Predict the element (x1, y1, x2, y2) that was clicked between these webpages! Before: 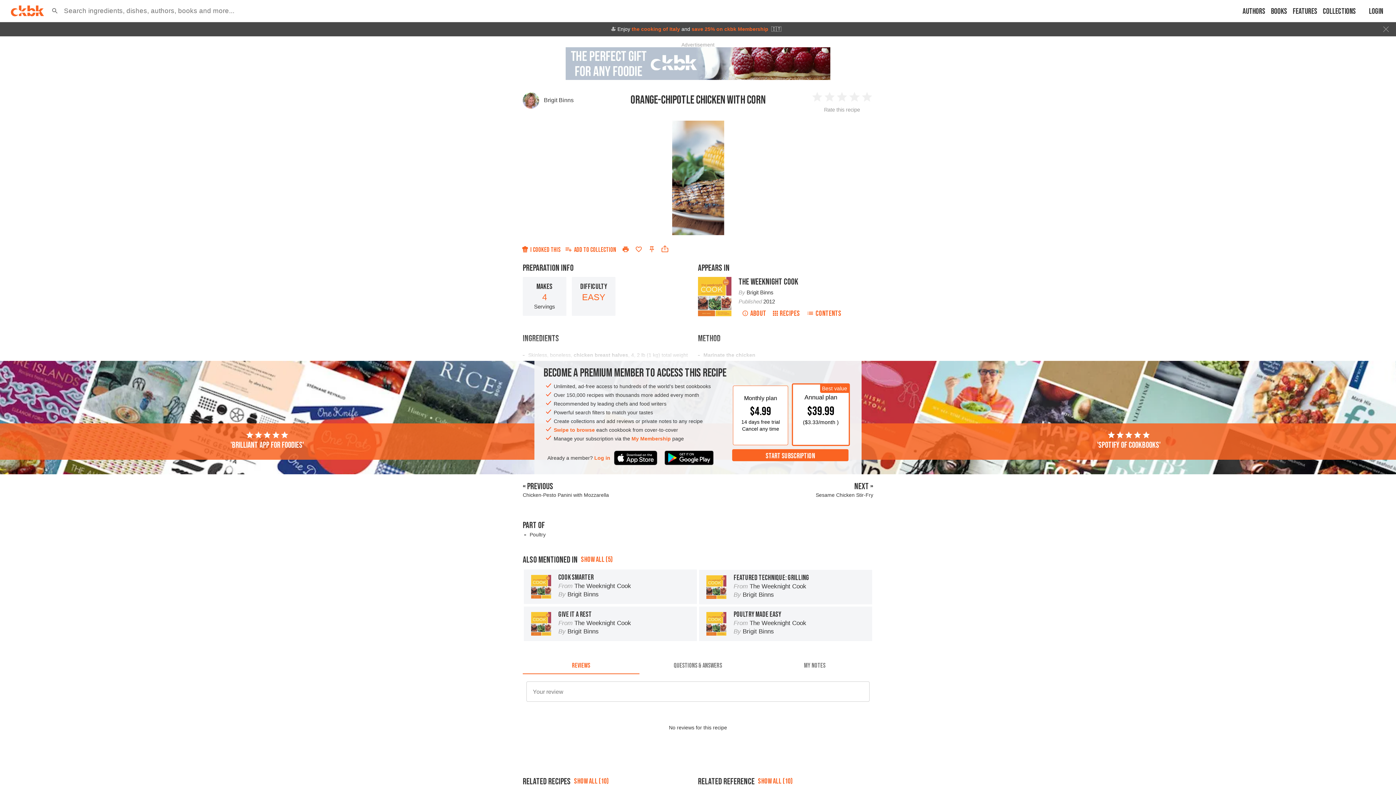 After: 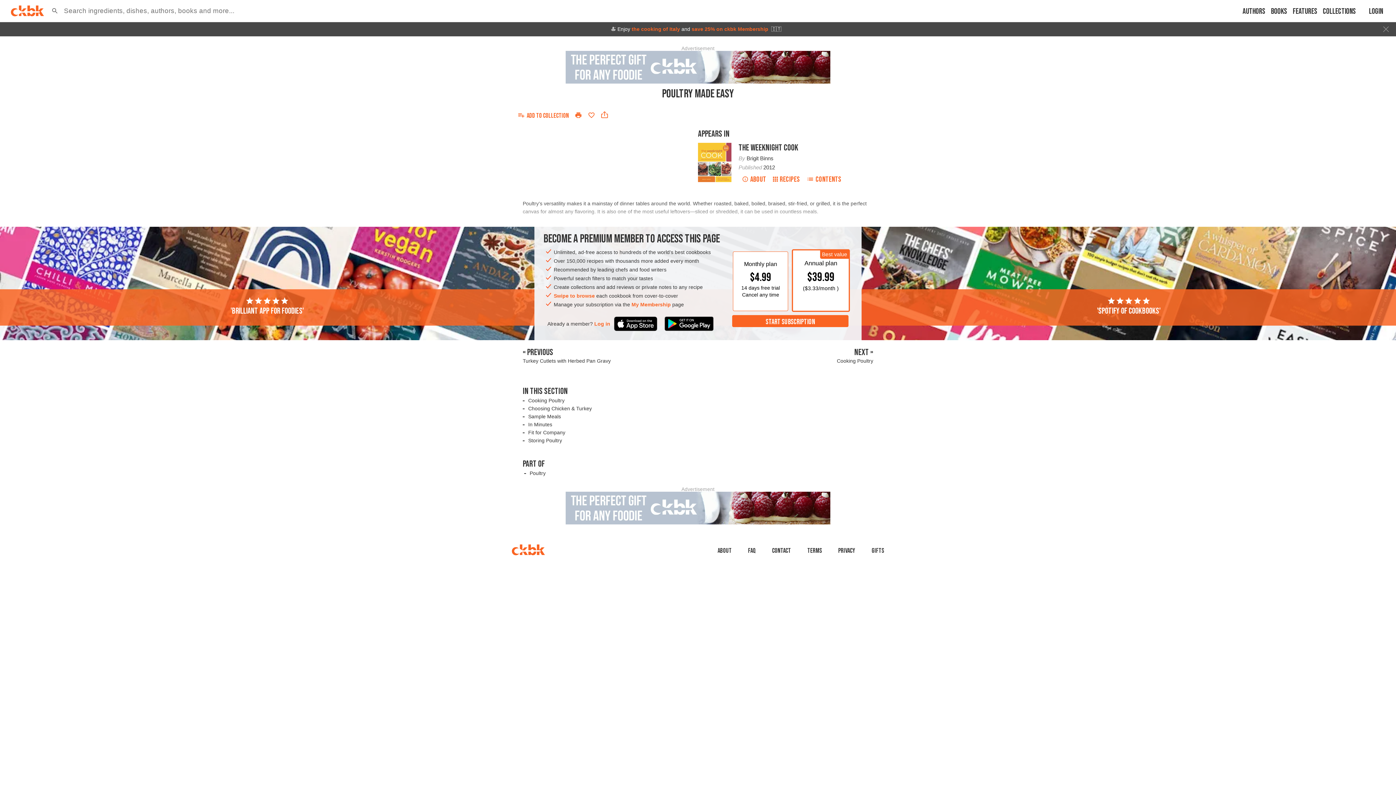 Action: label: POULTRY MADE EASY

From The Weeknight Cook

By Brigit Binns bbox: (699, 607, 872, 641)